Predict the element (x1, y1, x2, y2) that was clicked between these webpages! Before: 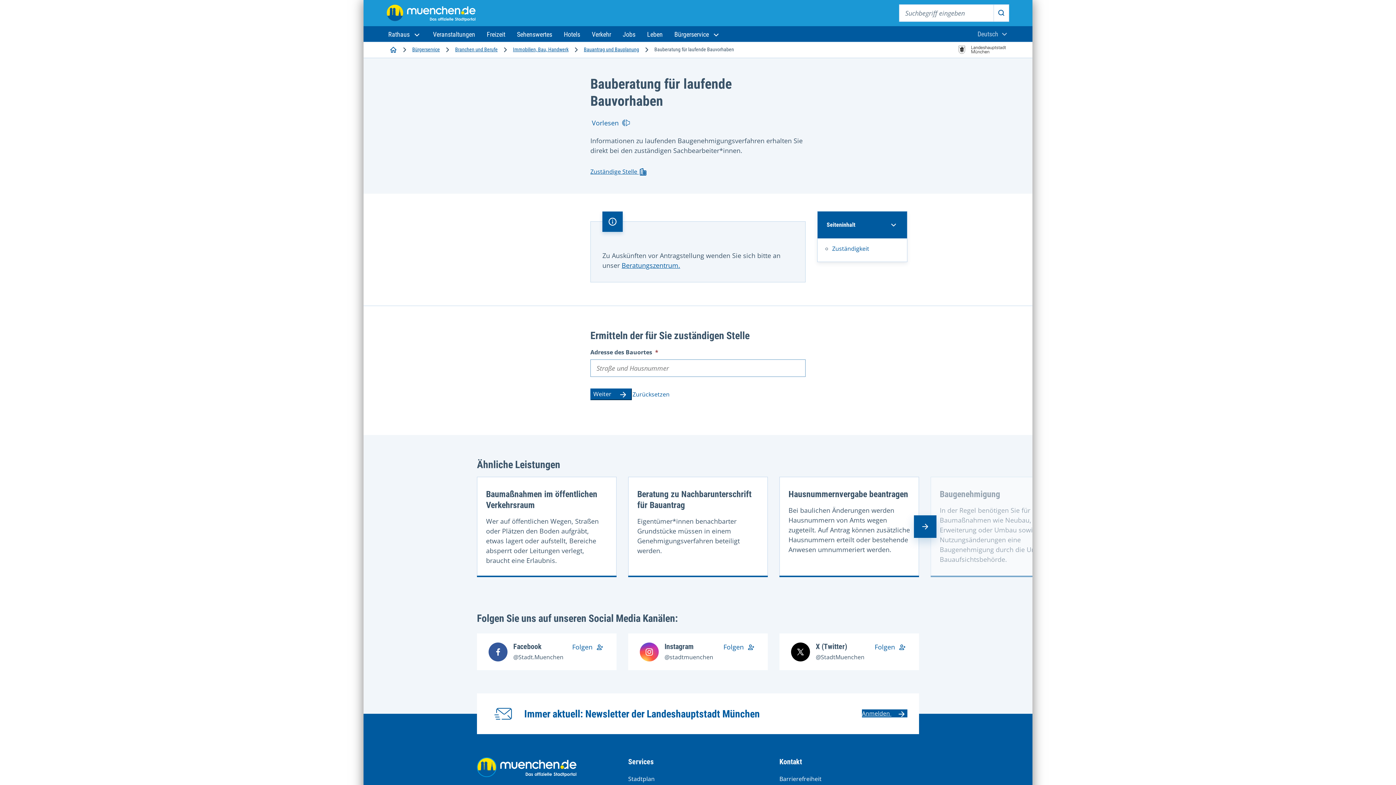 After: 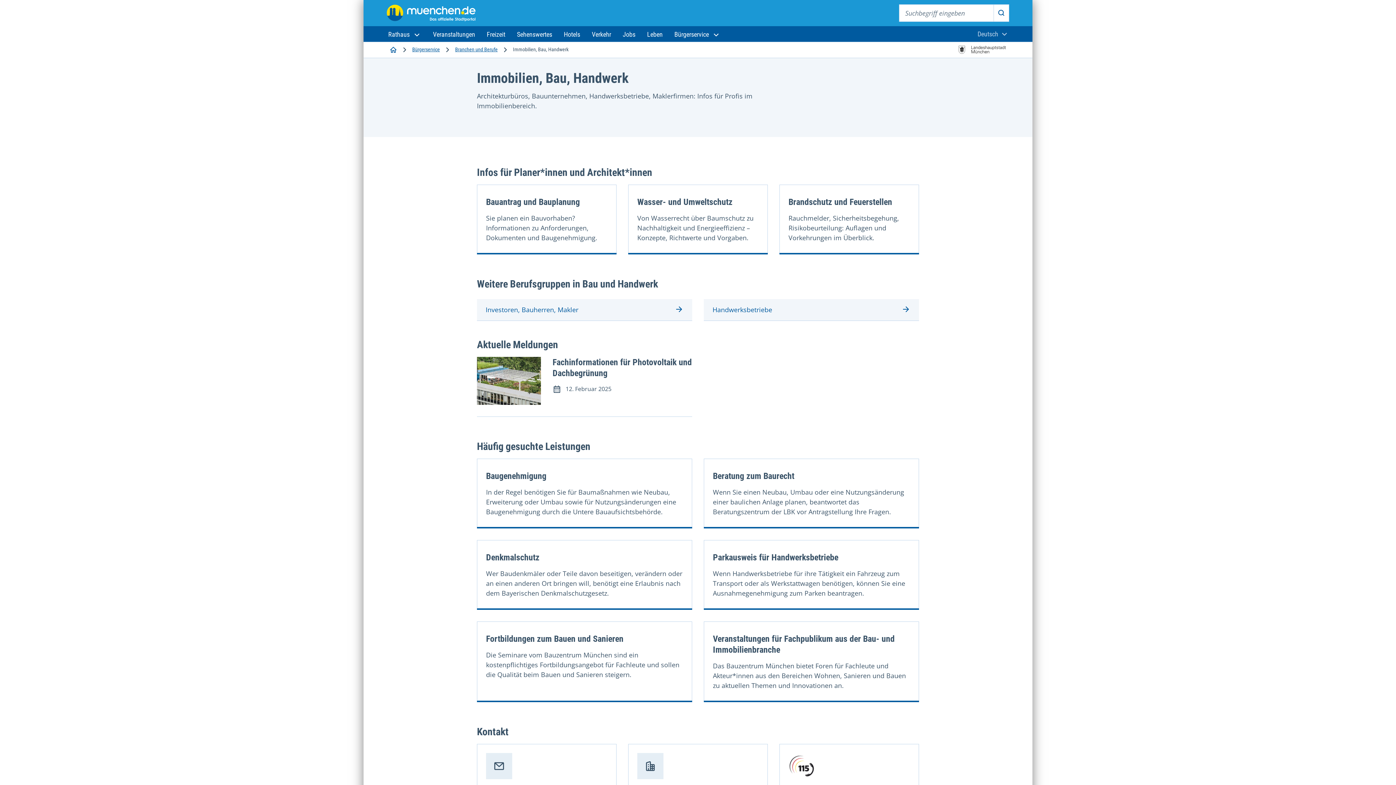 Action: bbox: (509, 45, 572, 53) label: Immobilien, Bau, Handwerk